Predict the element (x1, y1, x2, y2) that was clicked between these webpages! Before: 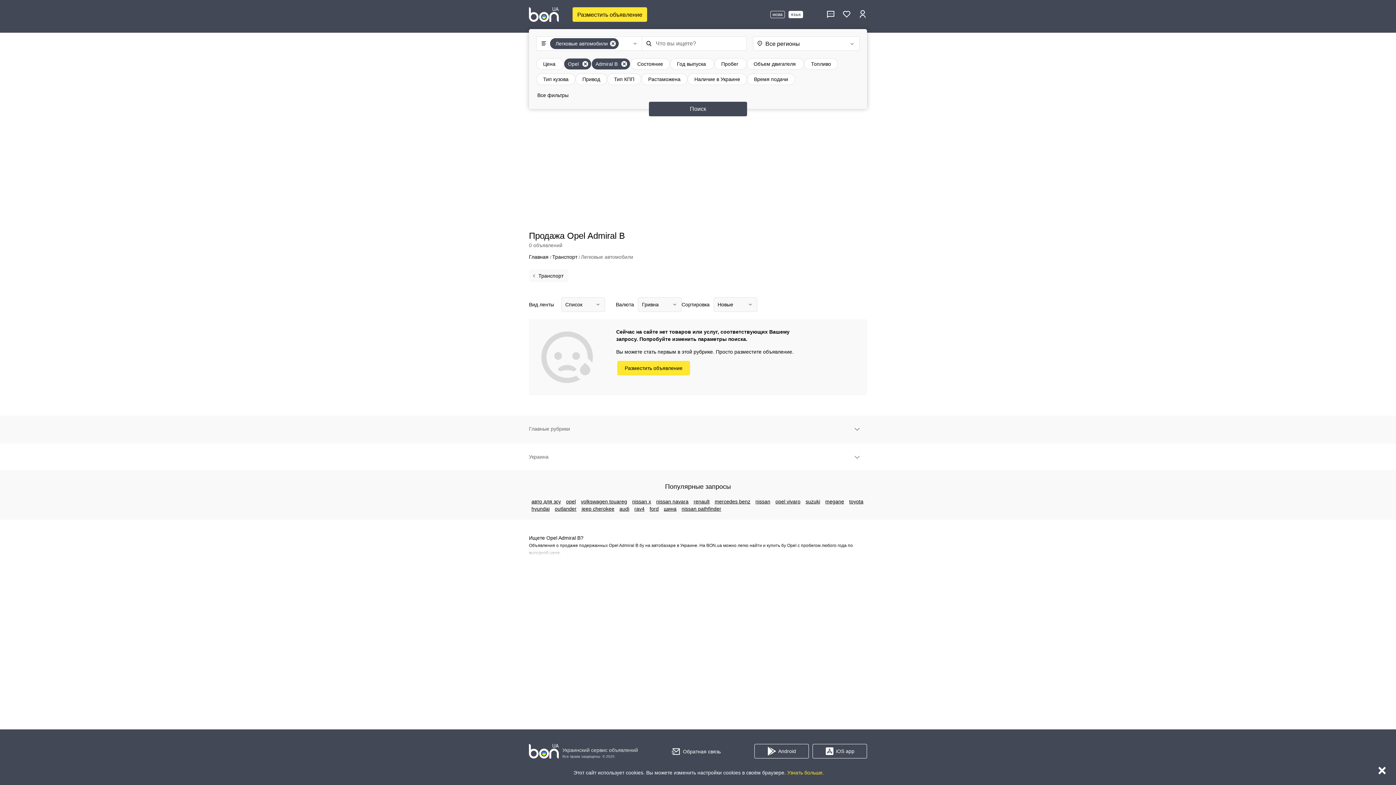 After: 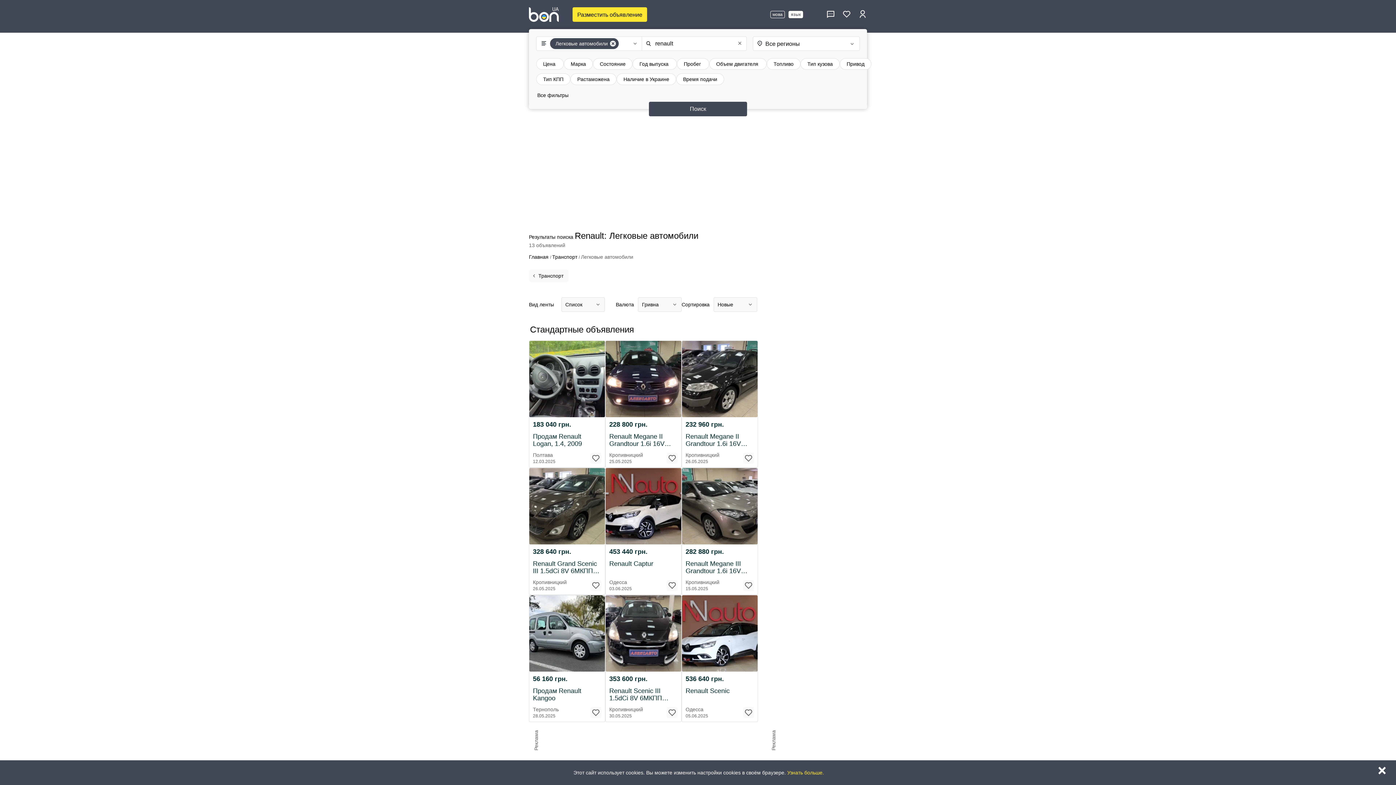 Action: bbox: (691, 498, 712, 504) label: renault